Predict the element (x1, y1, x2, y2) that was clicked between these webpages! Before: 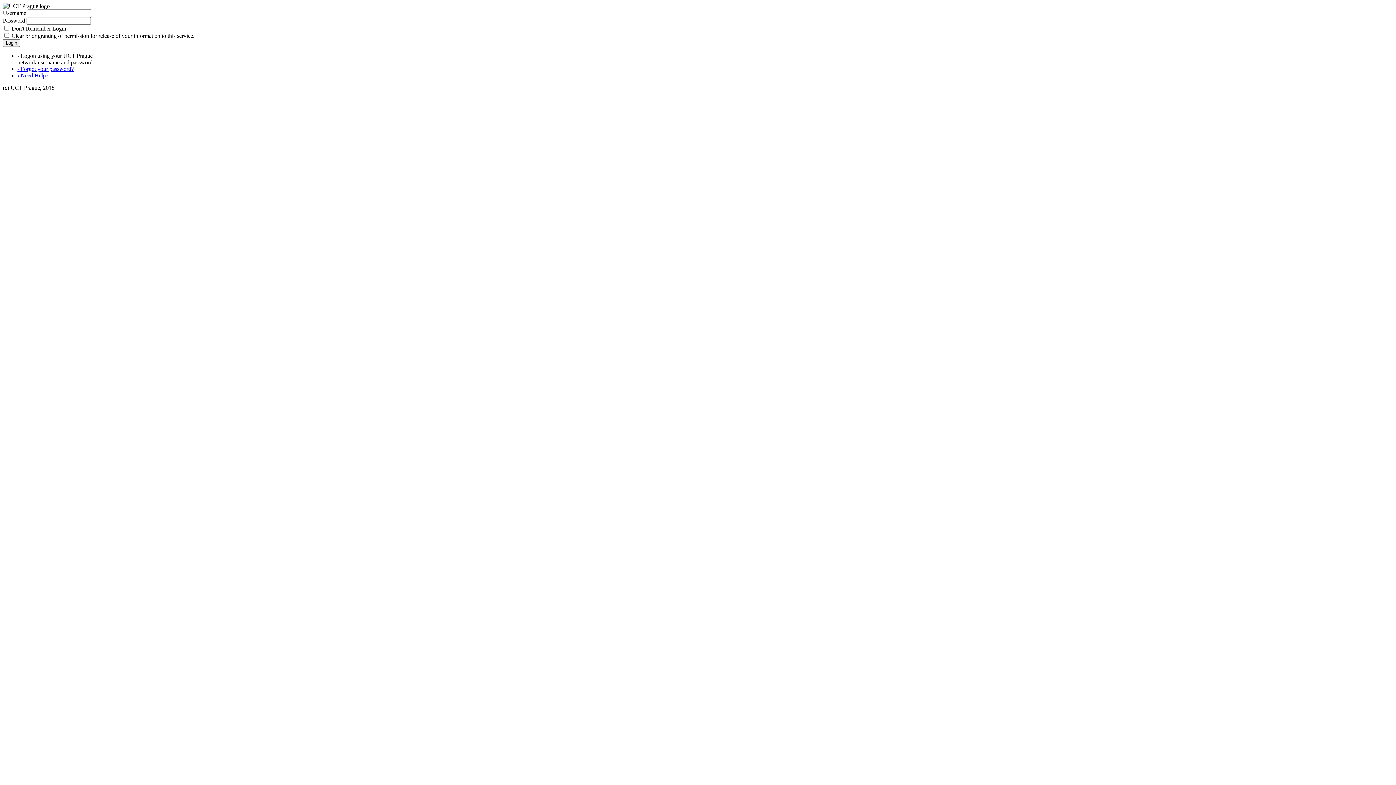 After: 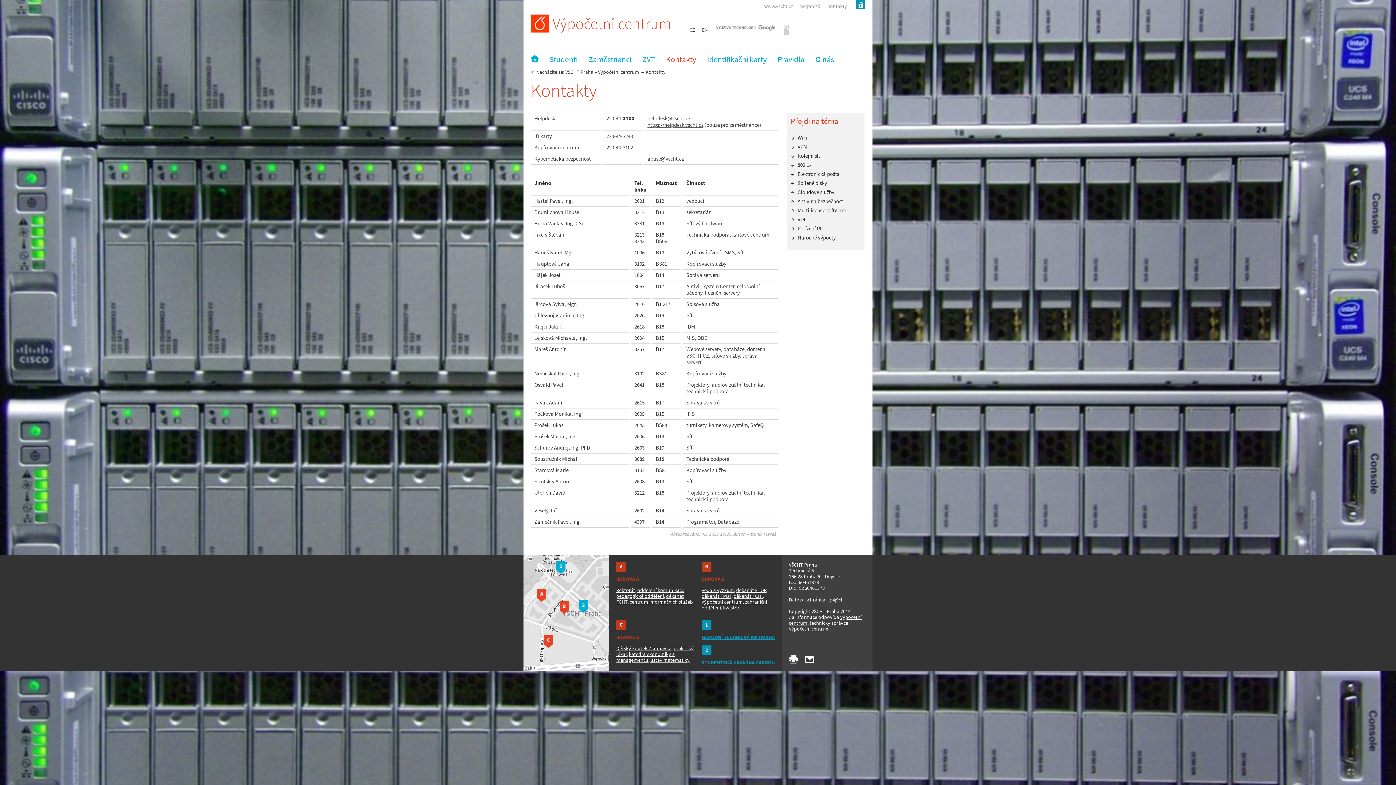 Action: bbox: (17, 72, 48, 78) label: › Need Help?